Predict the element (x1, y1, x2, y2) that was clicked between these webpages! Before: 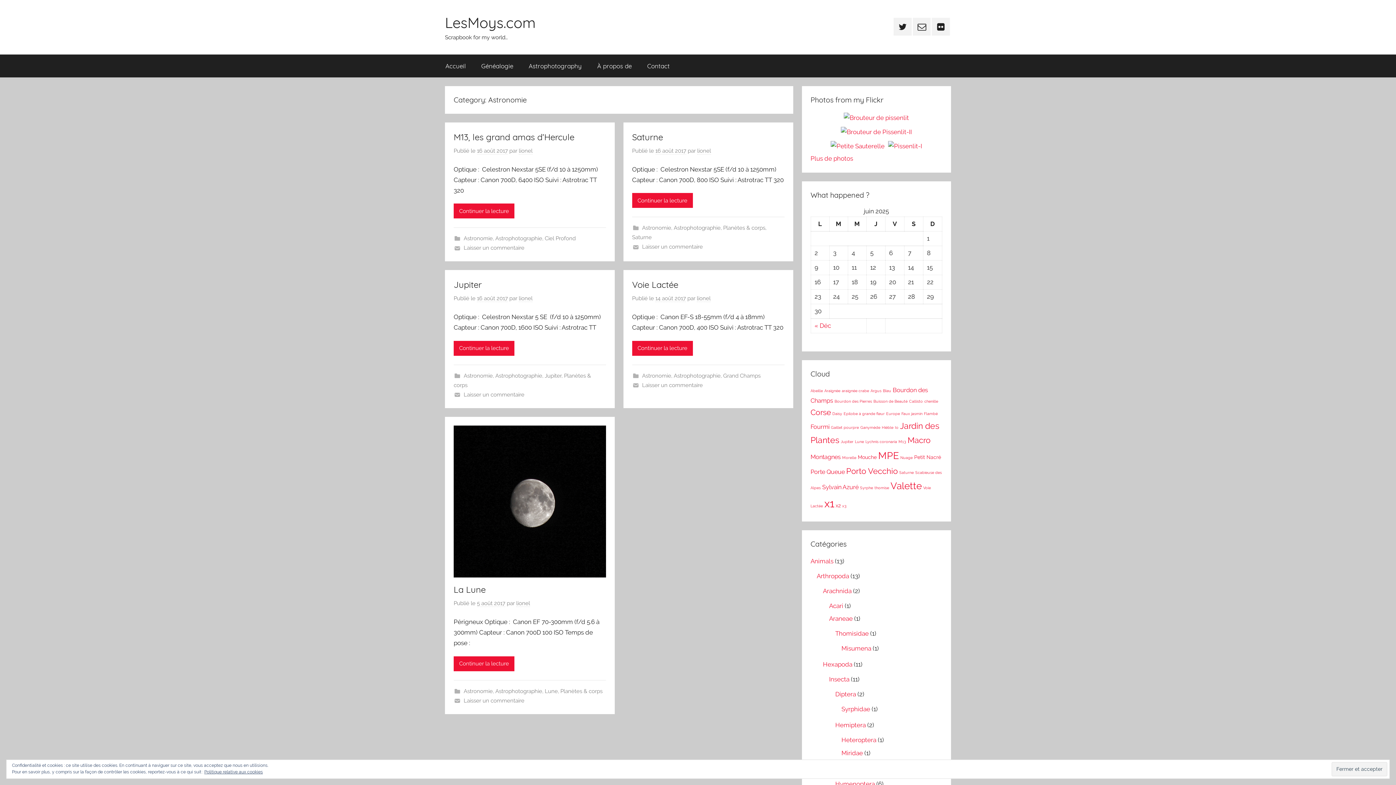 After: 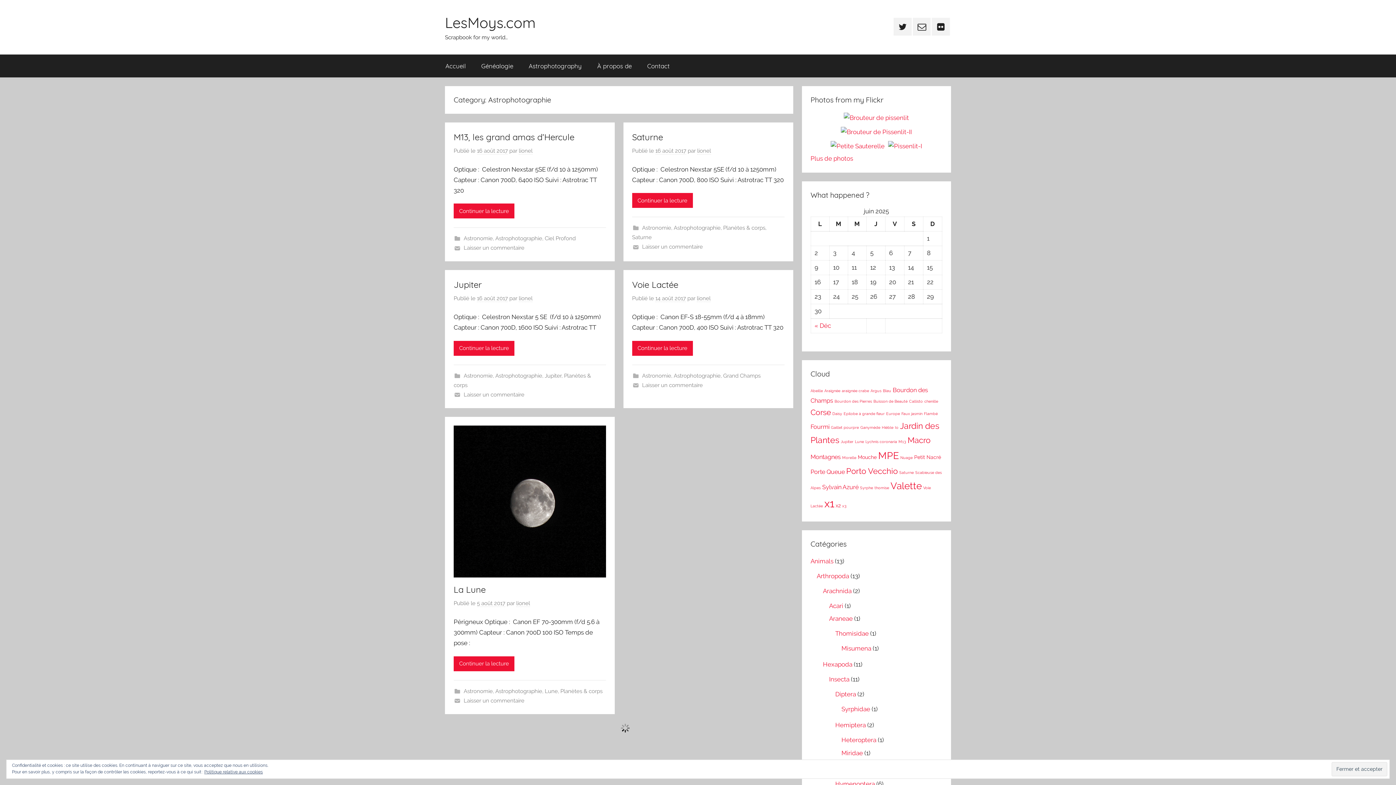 Action: label: Astrophotographie bbox: (495, 372, 542, 379)